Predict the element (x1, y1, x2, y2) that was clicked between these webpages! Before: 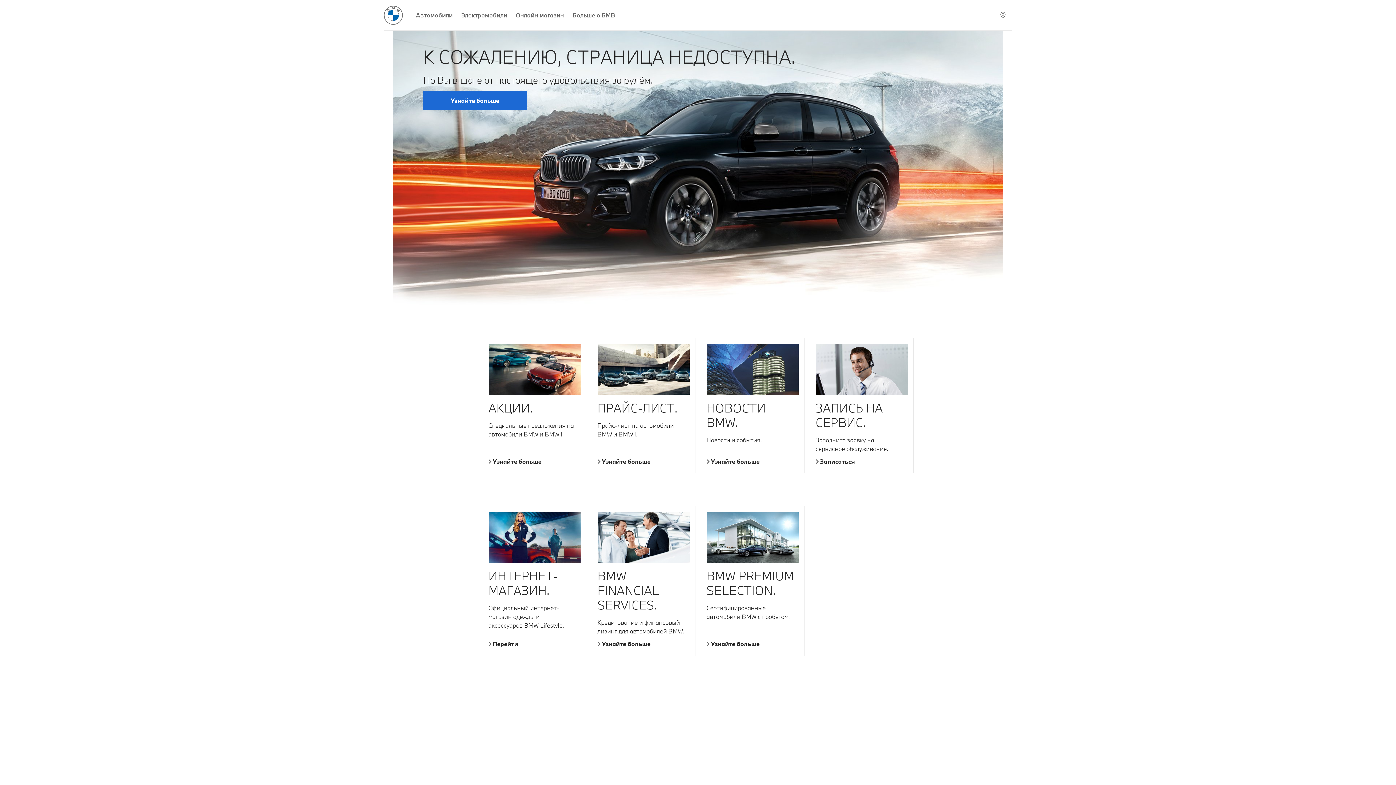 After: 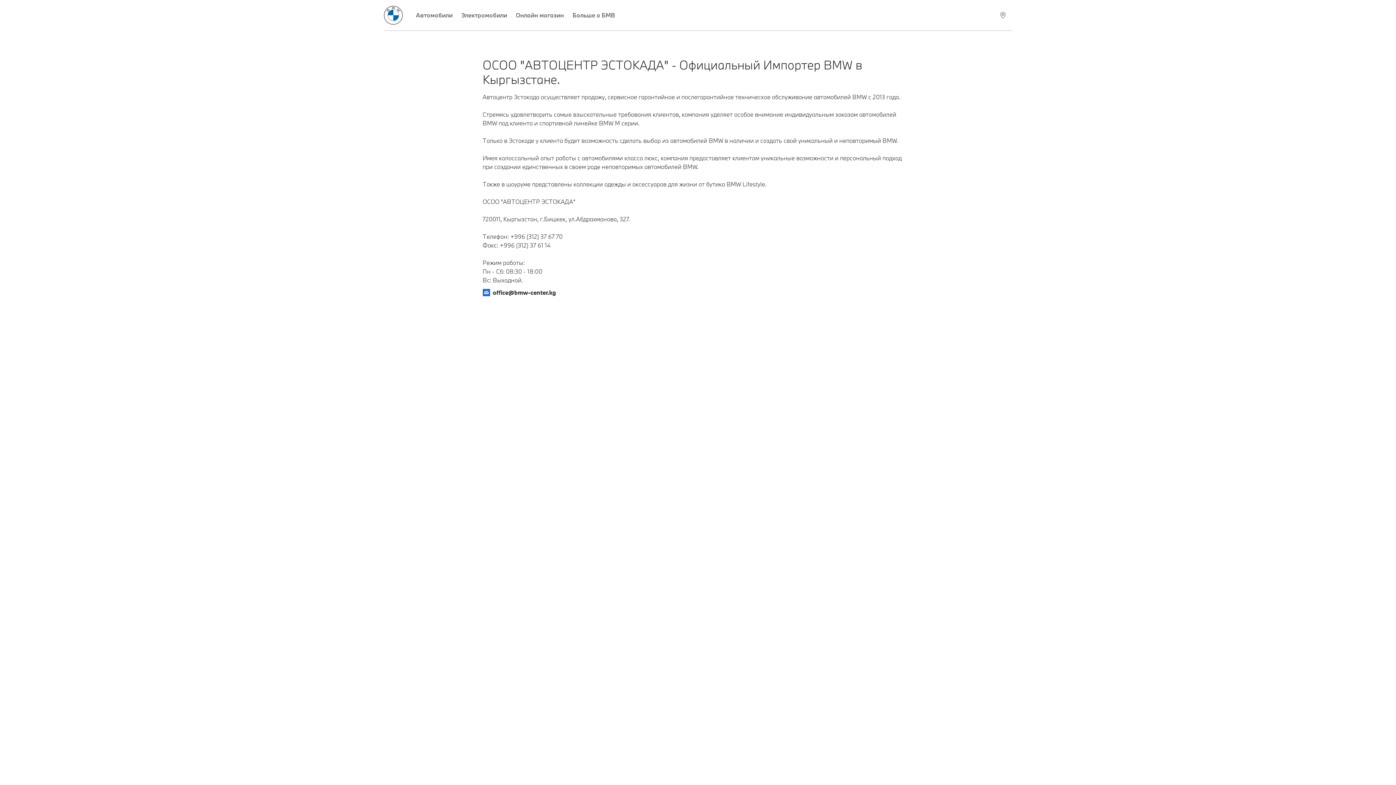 Action: label: Select Dealer bbox: (995, 0, 1012, 30)